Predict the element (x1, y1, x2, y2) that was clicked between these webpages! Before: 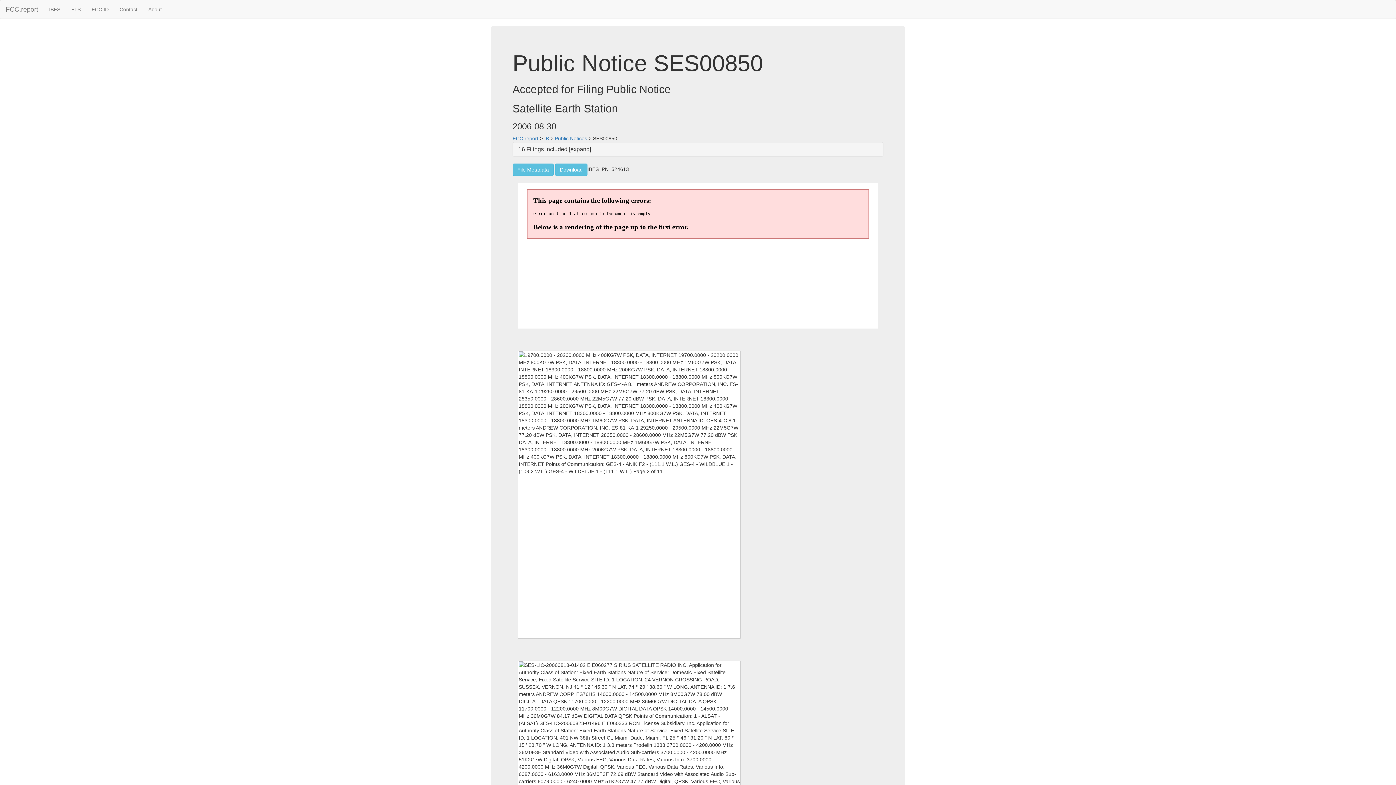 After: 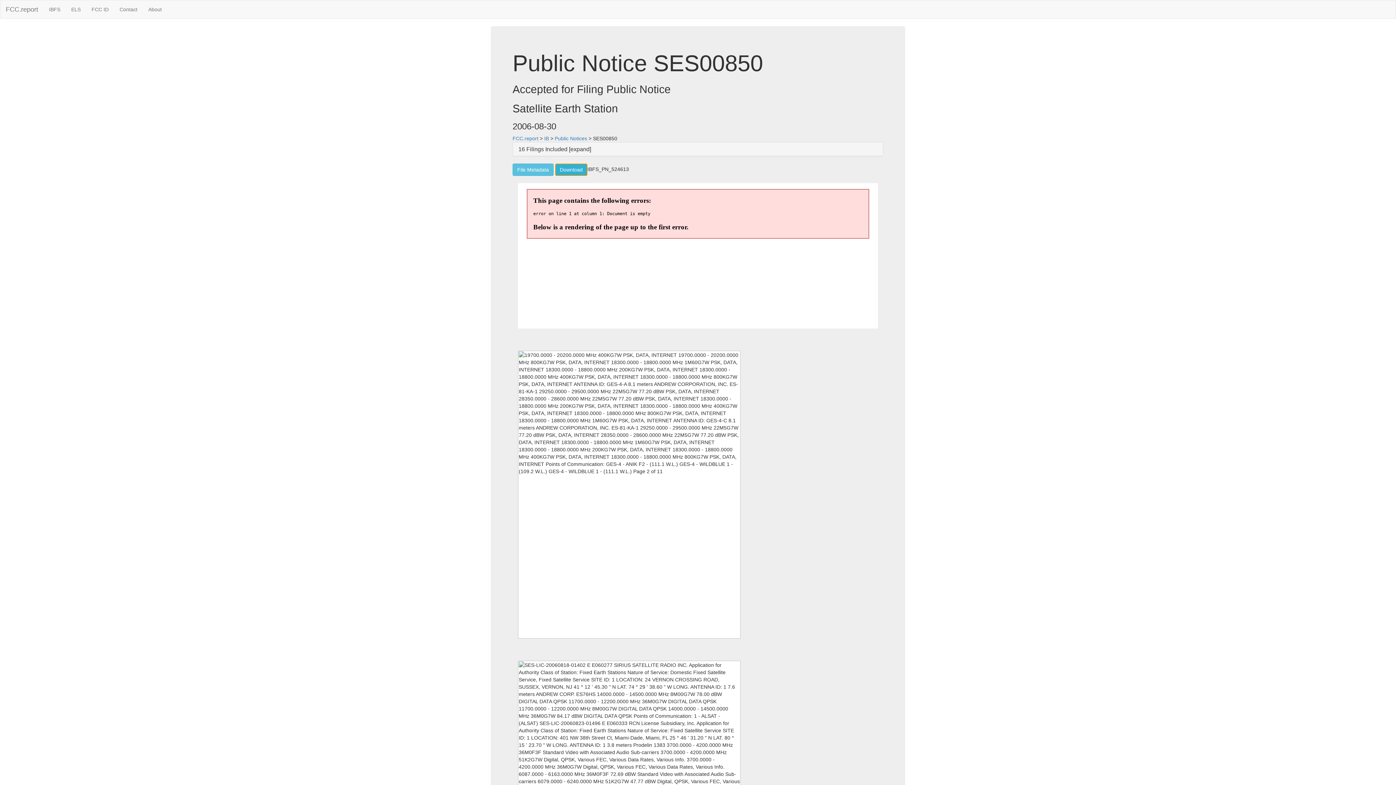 Action: label: Download bbox: (555, 166, 587, 172)